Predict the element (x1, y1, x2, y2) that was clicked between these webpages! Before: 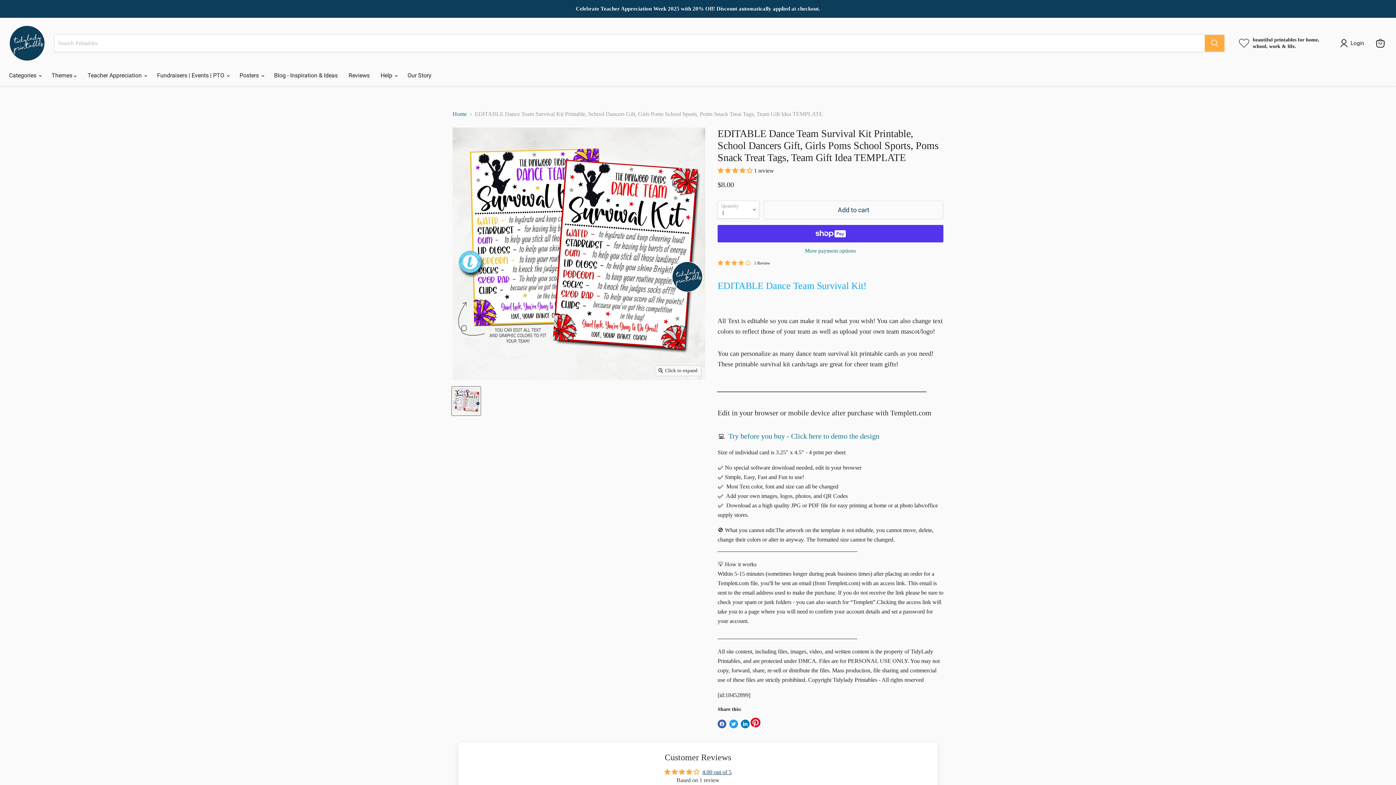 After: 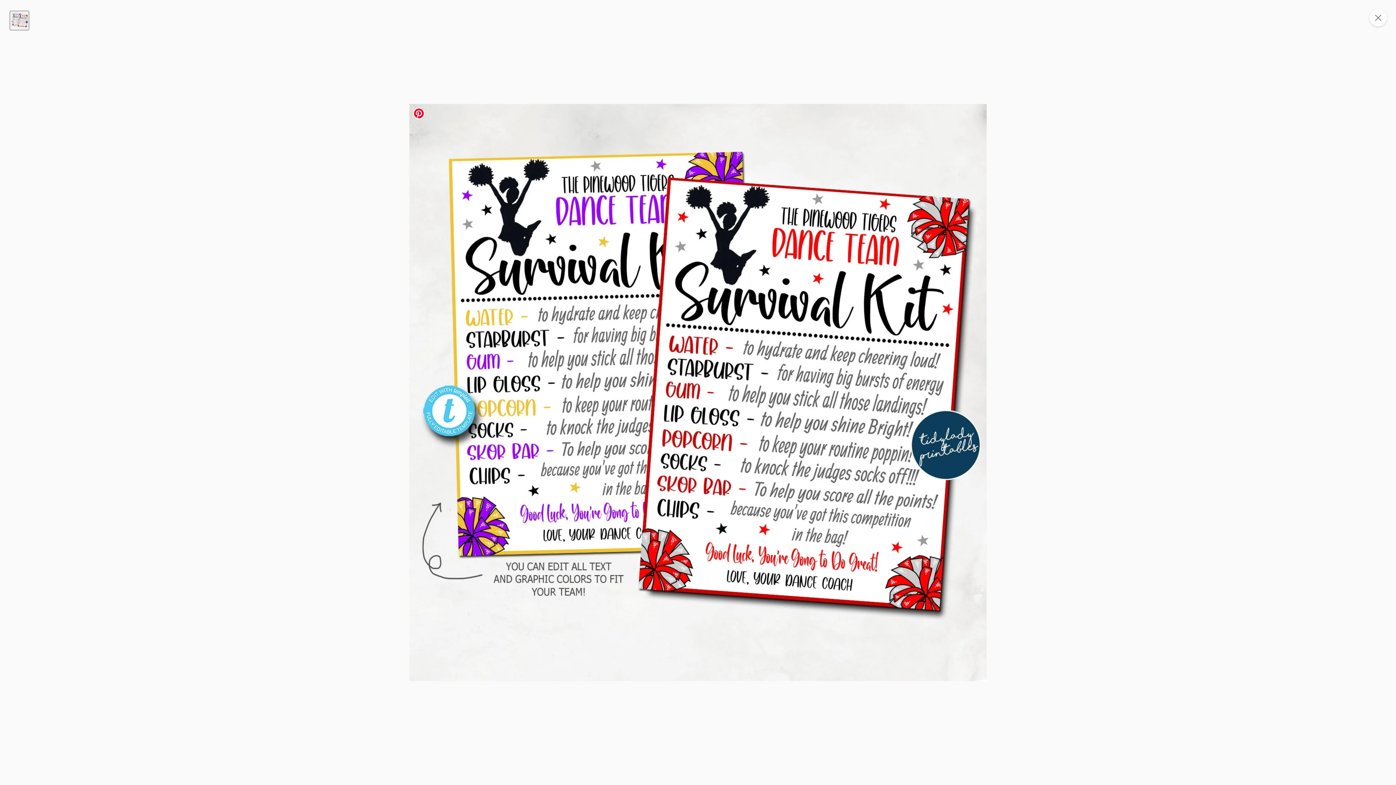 Action: bbox: (655, 365, 701, 376) label: Click to expand